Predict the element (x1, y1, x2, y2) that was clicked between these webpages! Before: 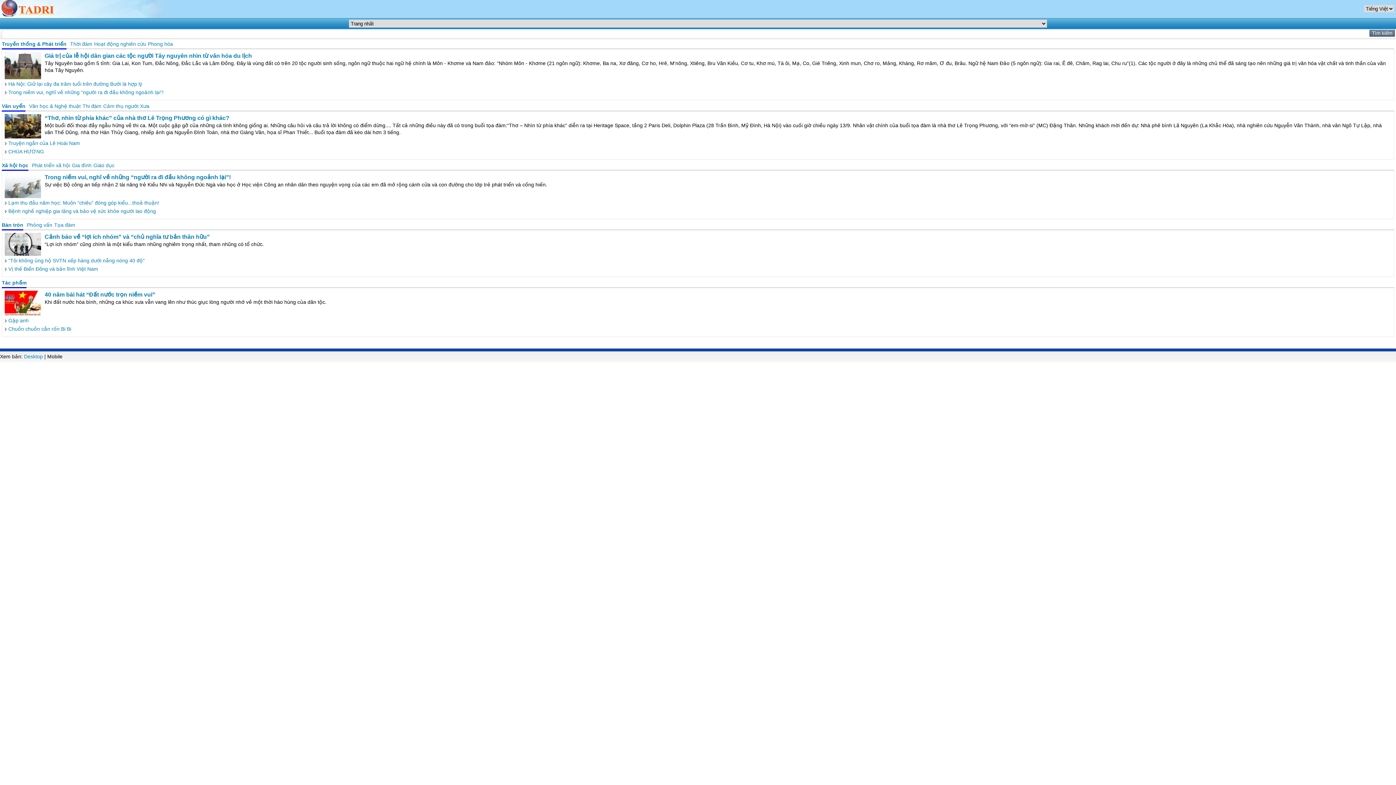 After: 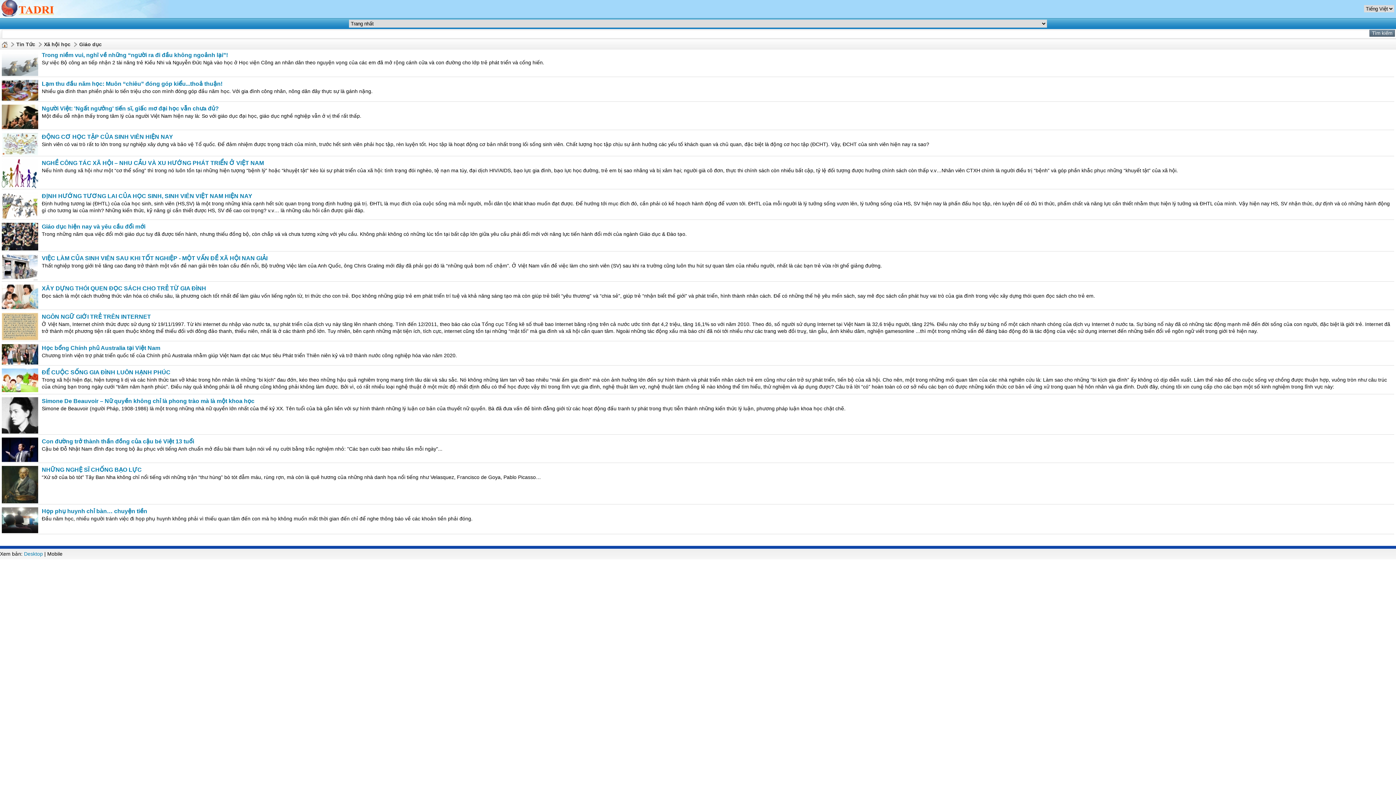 Action: bbox: (93, 162, 114, 168) label: Giáo dục